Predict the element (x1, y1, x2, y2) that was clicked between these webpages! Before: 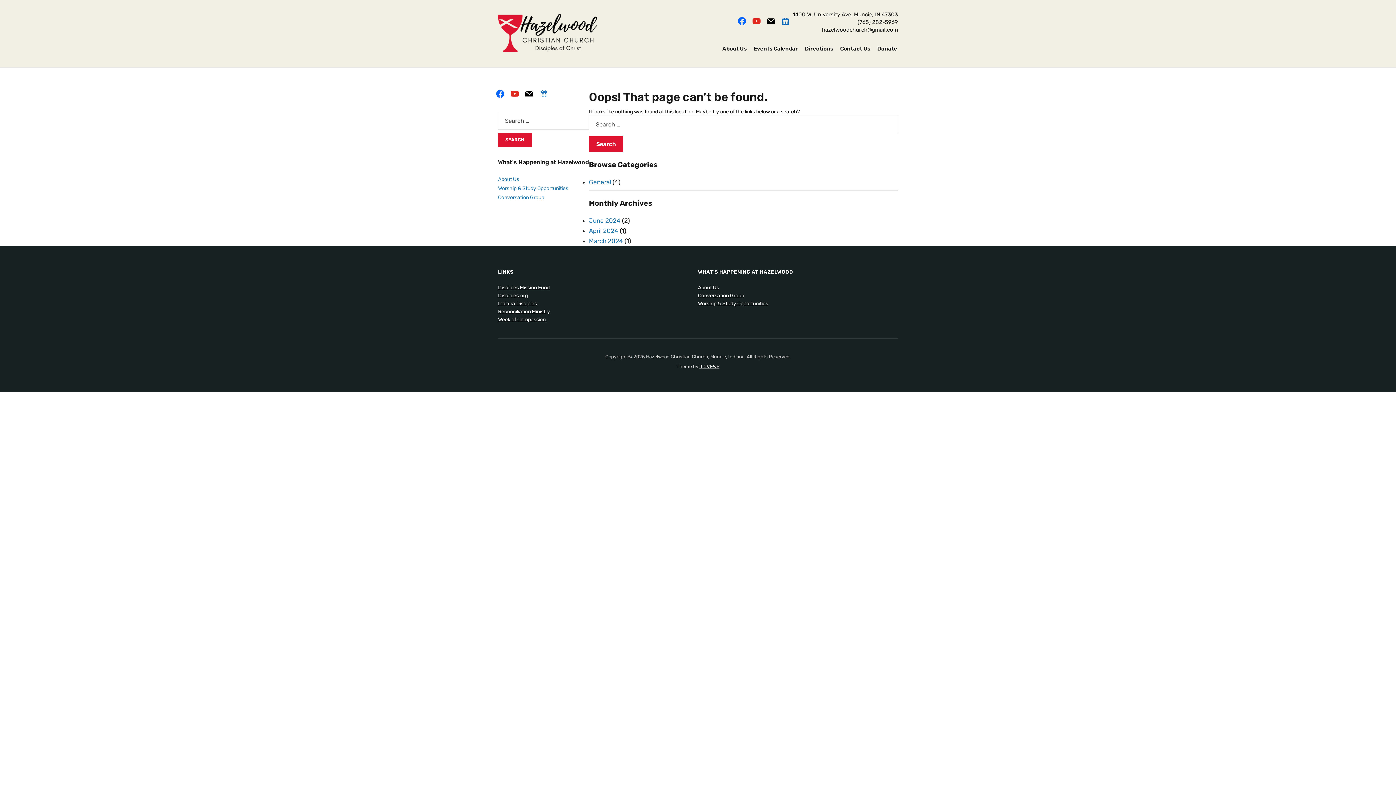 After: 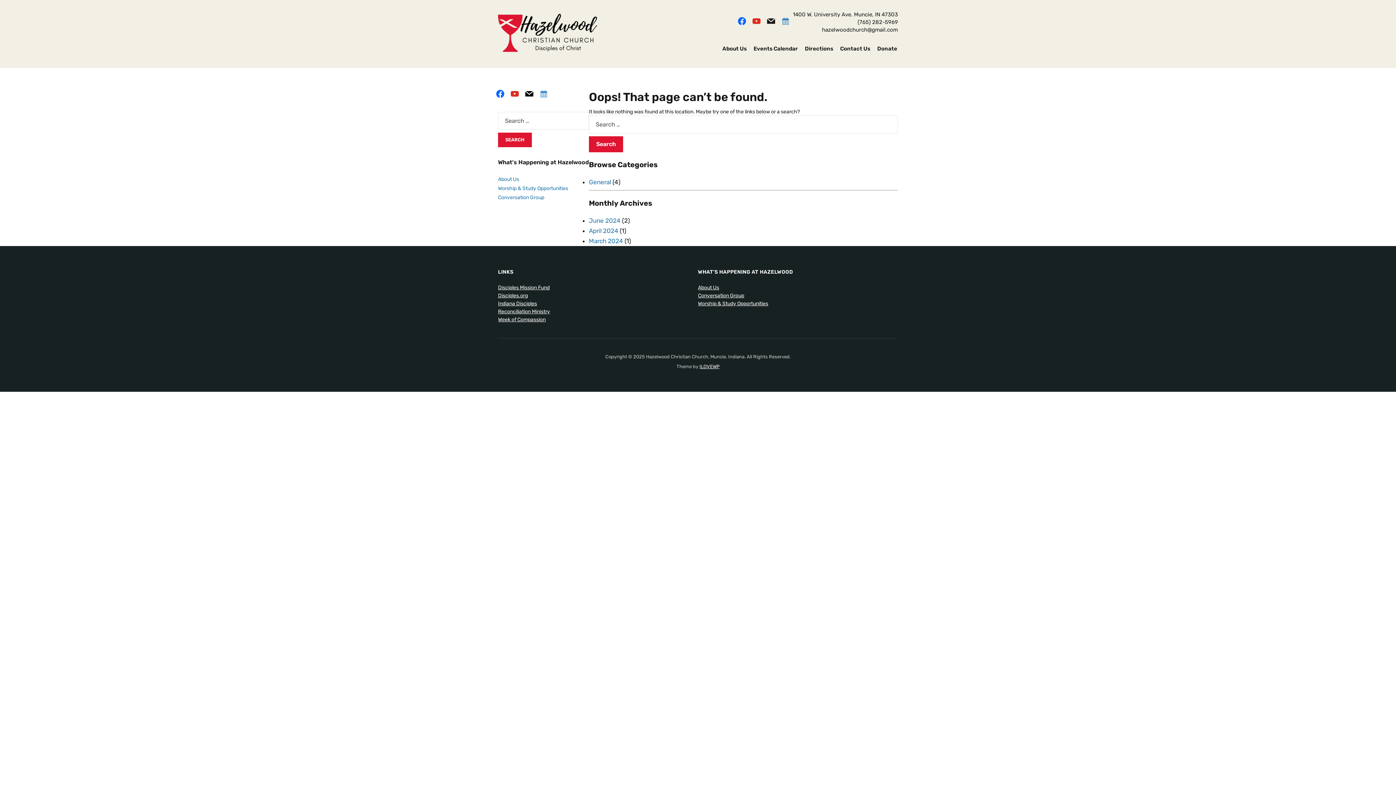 Action: bbox: (765, 17, 777, 23) label: mail